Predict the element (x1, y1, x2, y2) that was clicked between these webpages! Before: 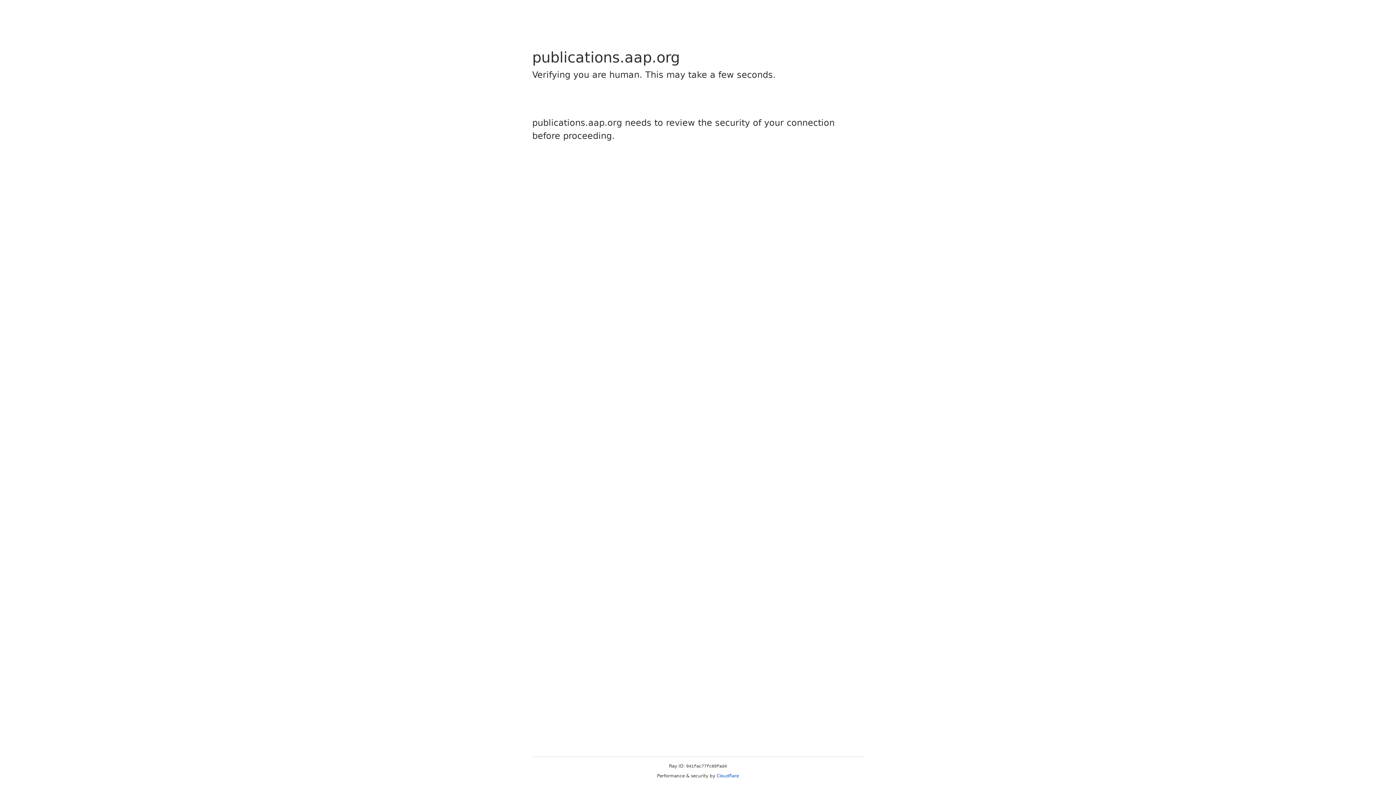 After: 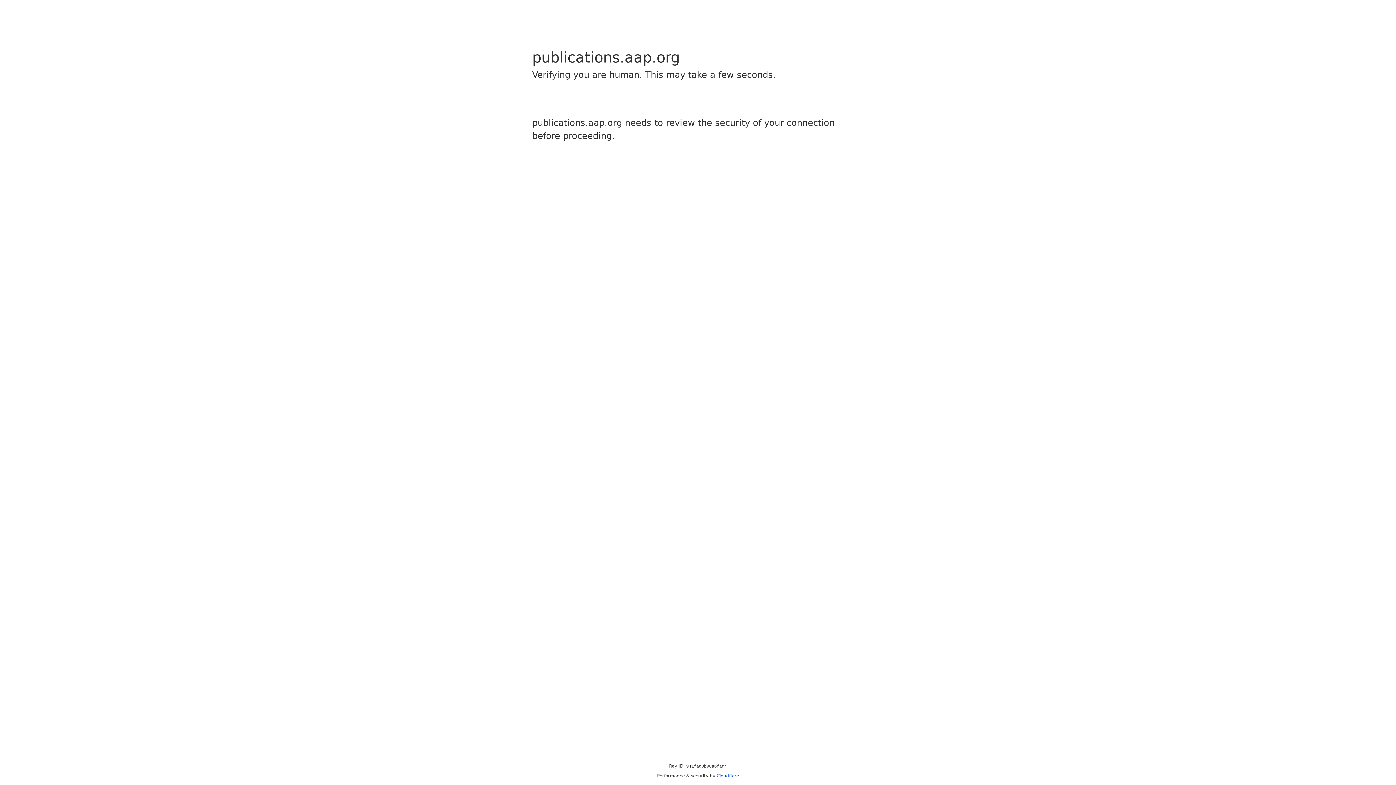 Action: label: Cloudflare bbox: (716, 773, 739, 778)